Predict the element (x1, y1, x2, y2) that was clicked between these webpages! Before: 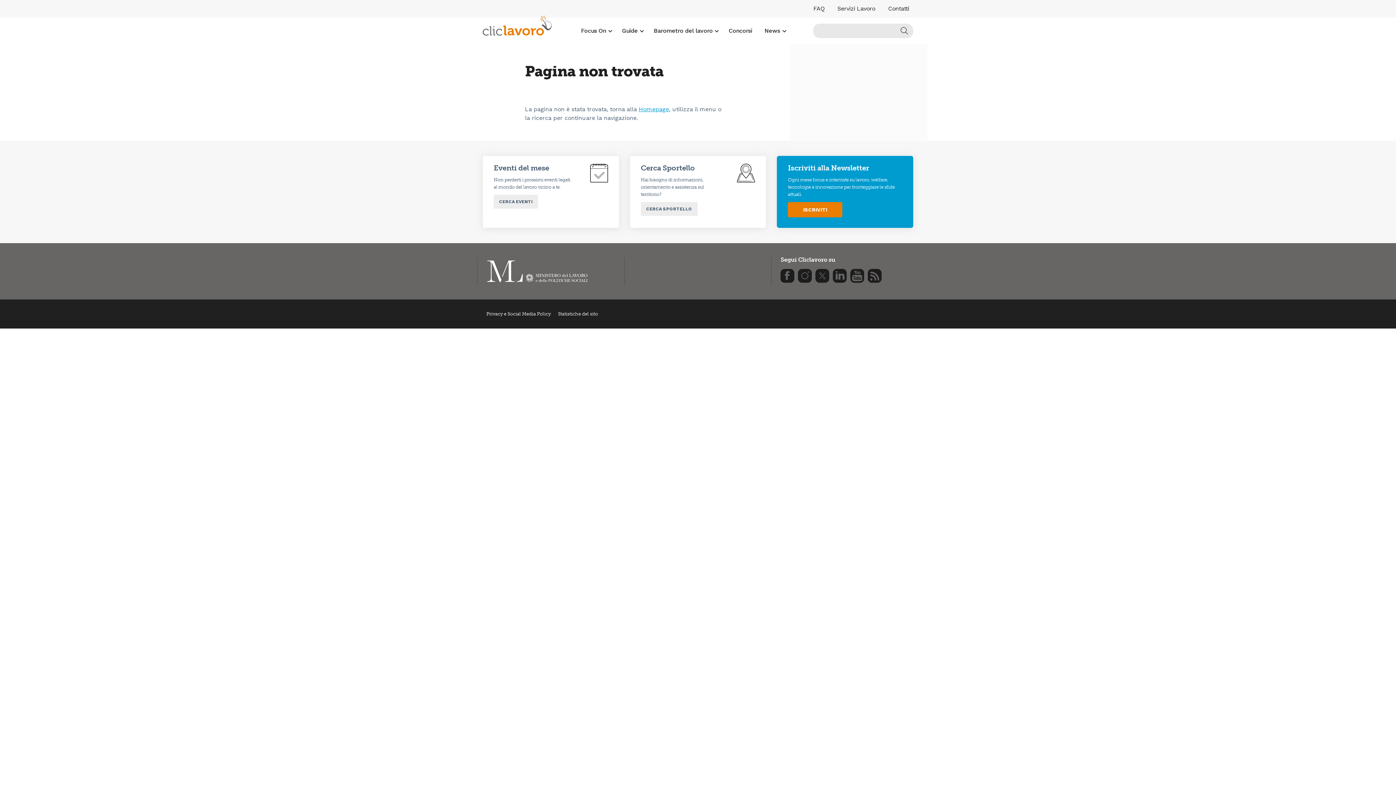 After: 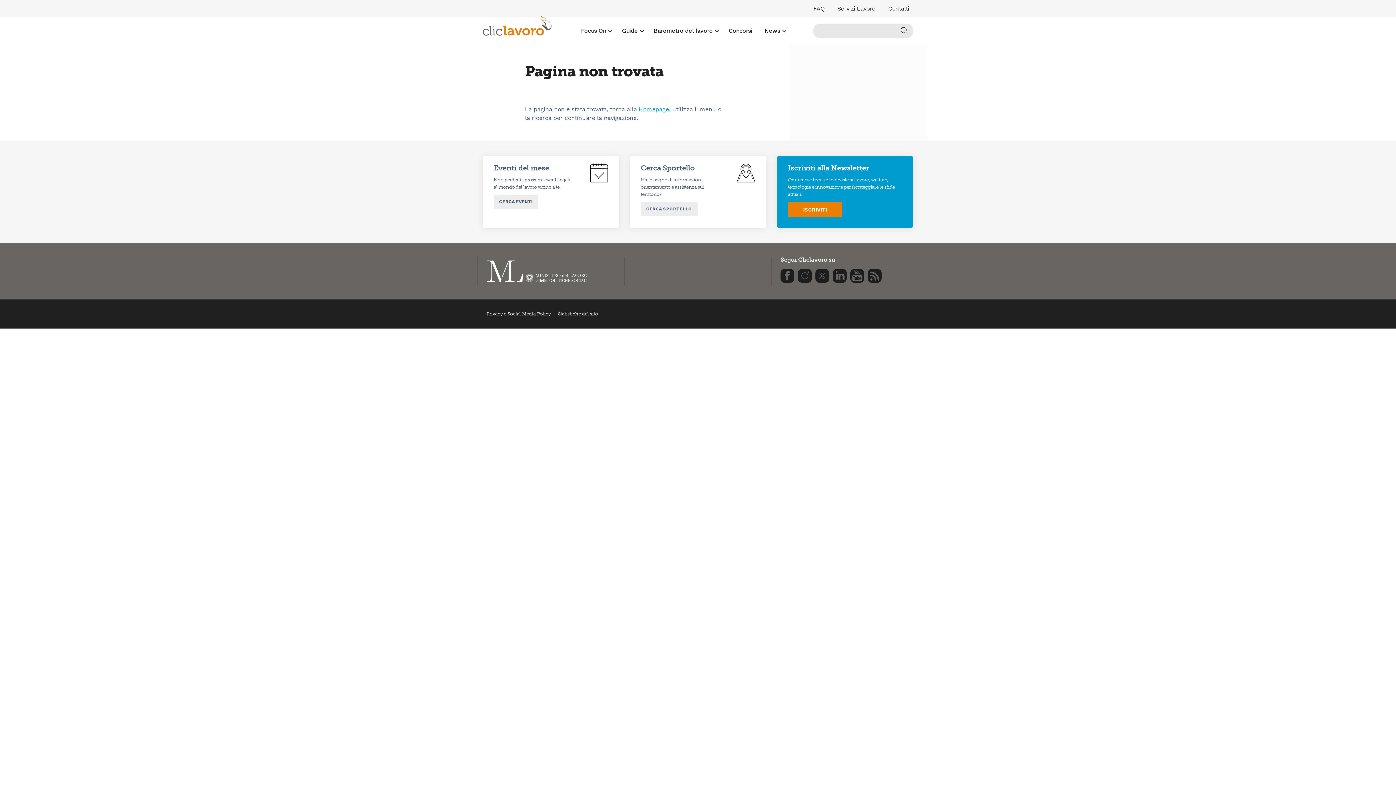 Action: bbox: (850, 269, 864, 282)